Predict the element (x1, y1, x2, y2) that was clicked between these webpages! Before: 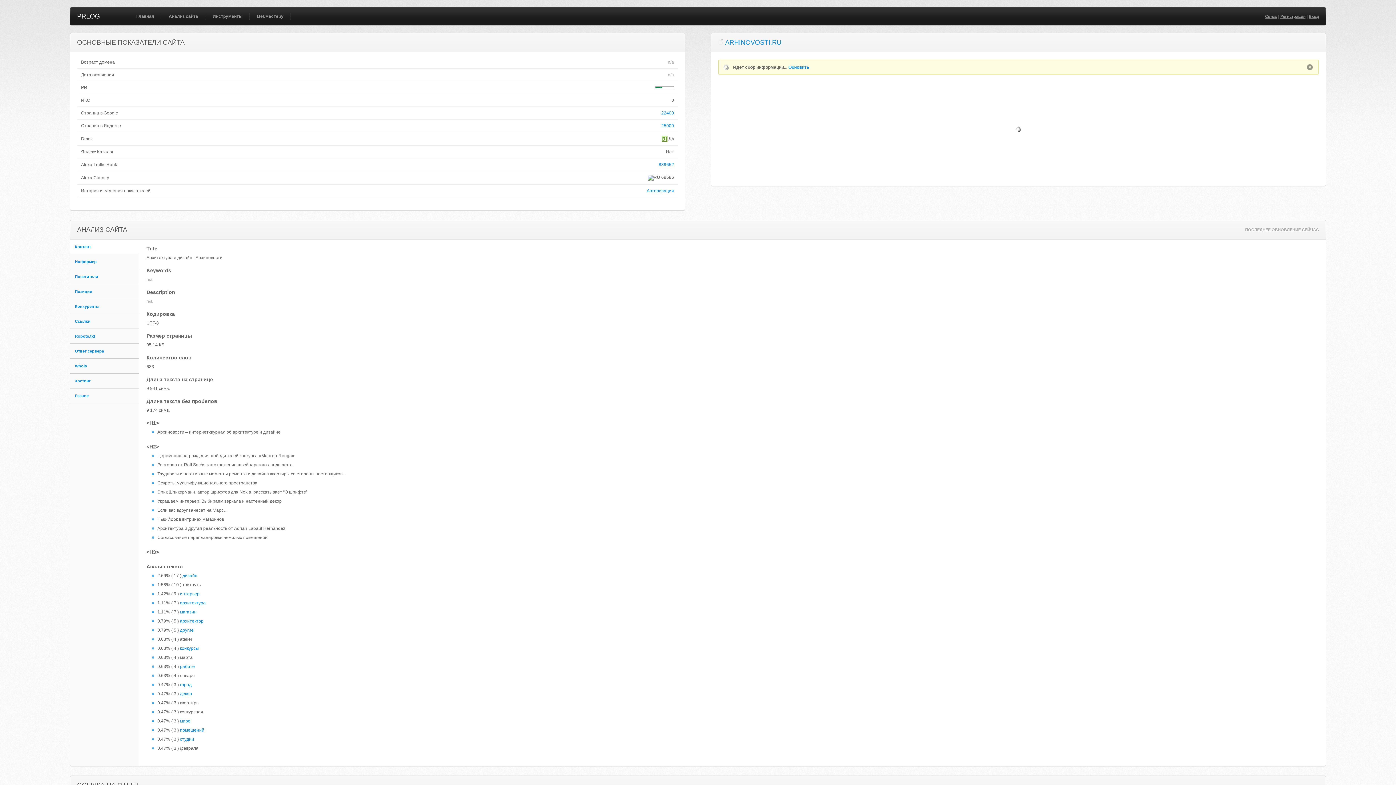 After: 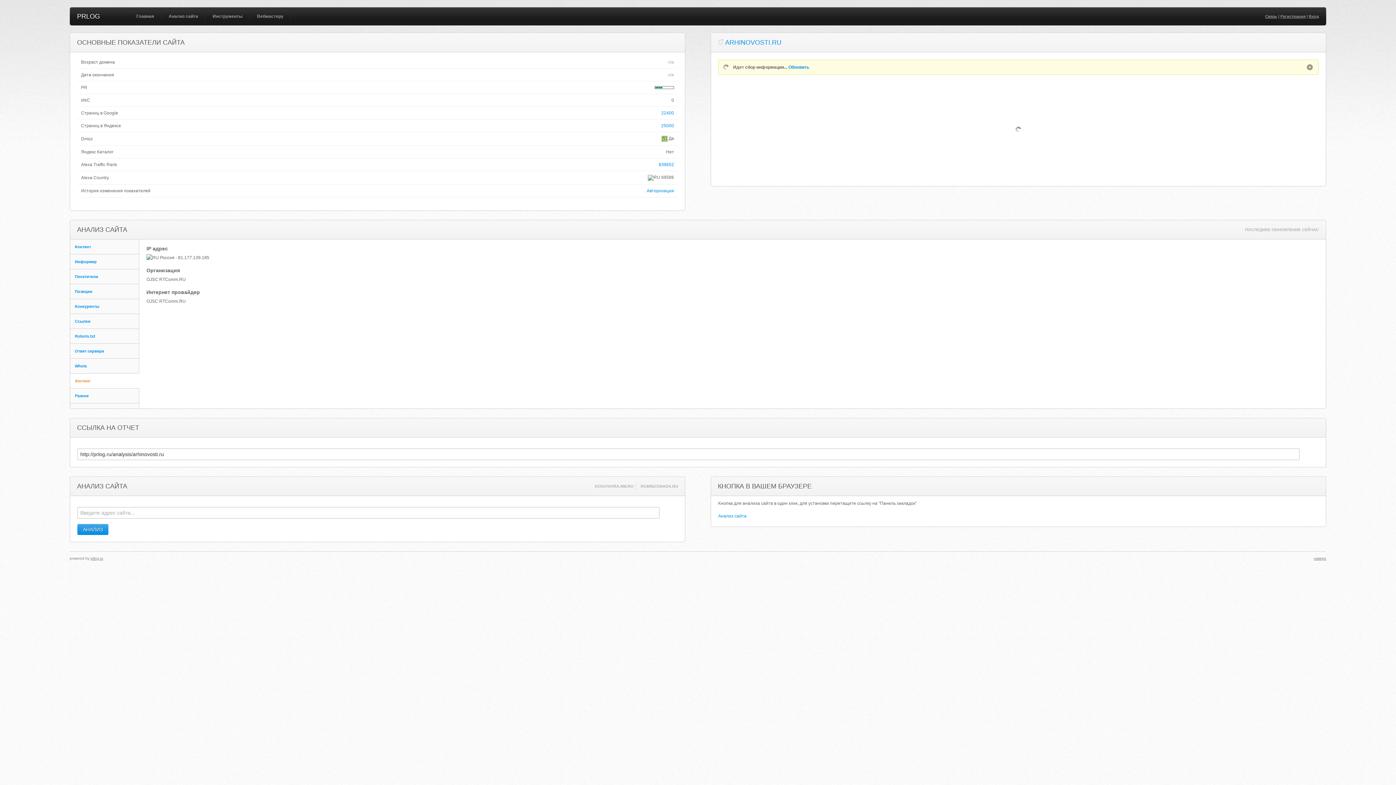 Action: bbox: (70, 373, 139, 388) label: Хостинг